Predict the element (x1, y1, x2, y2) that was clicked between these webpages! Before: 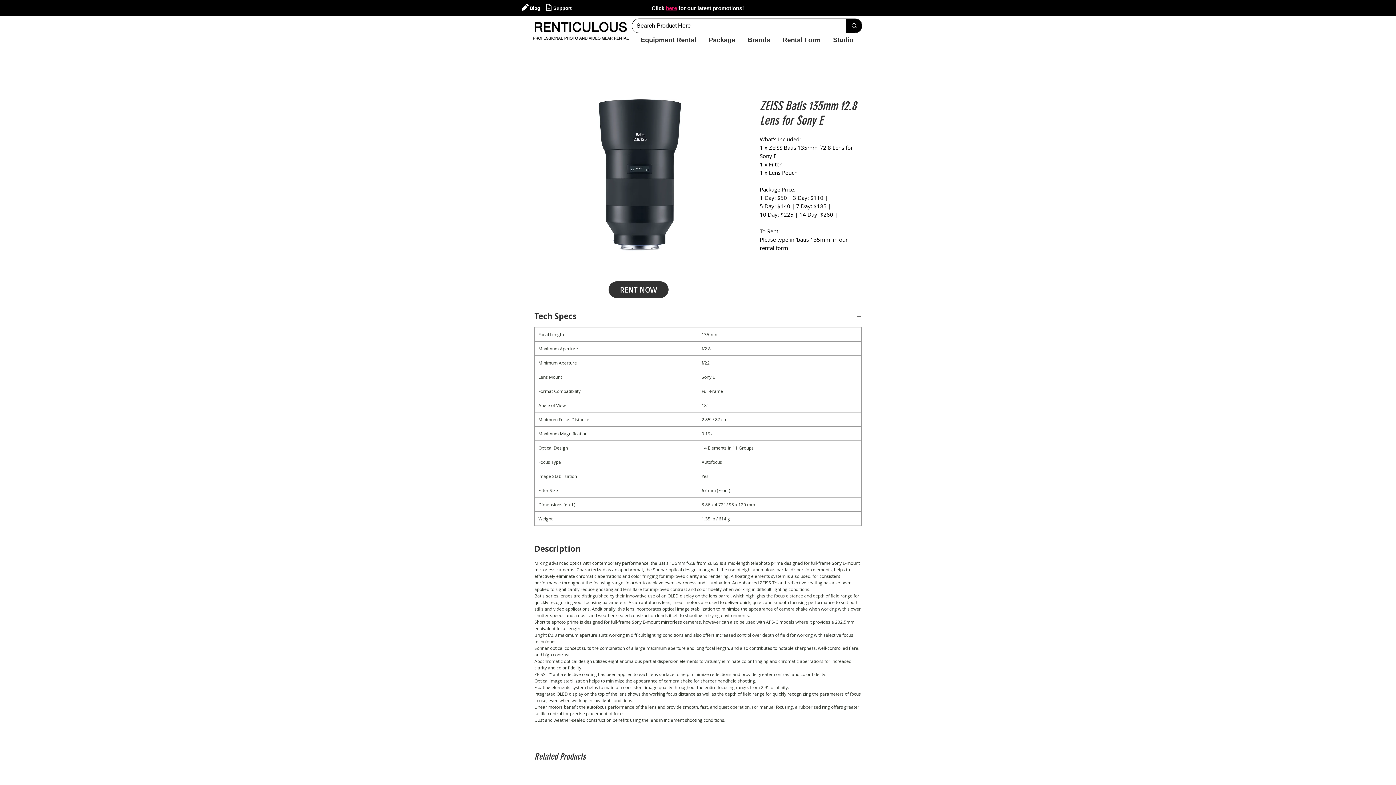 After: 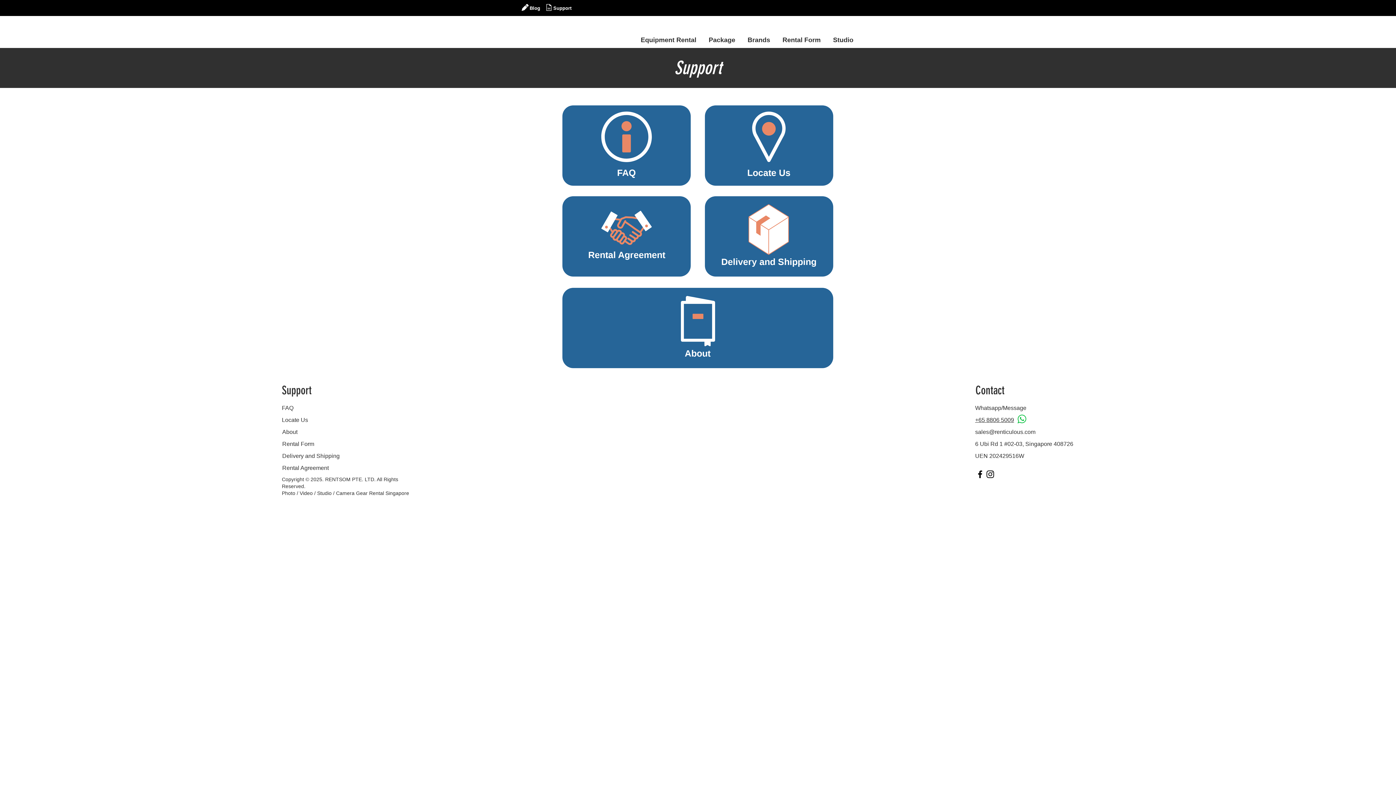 Action: bbox: (546, 4, 551, 10)